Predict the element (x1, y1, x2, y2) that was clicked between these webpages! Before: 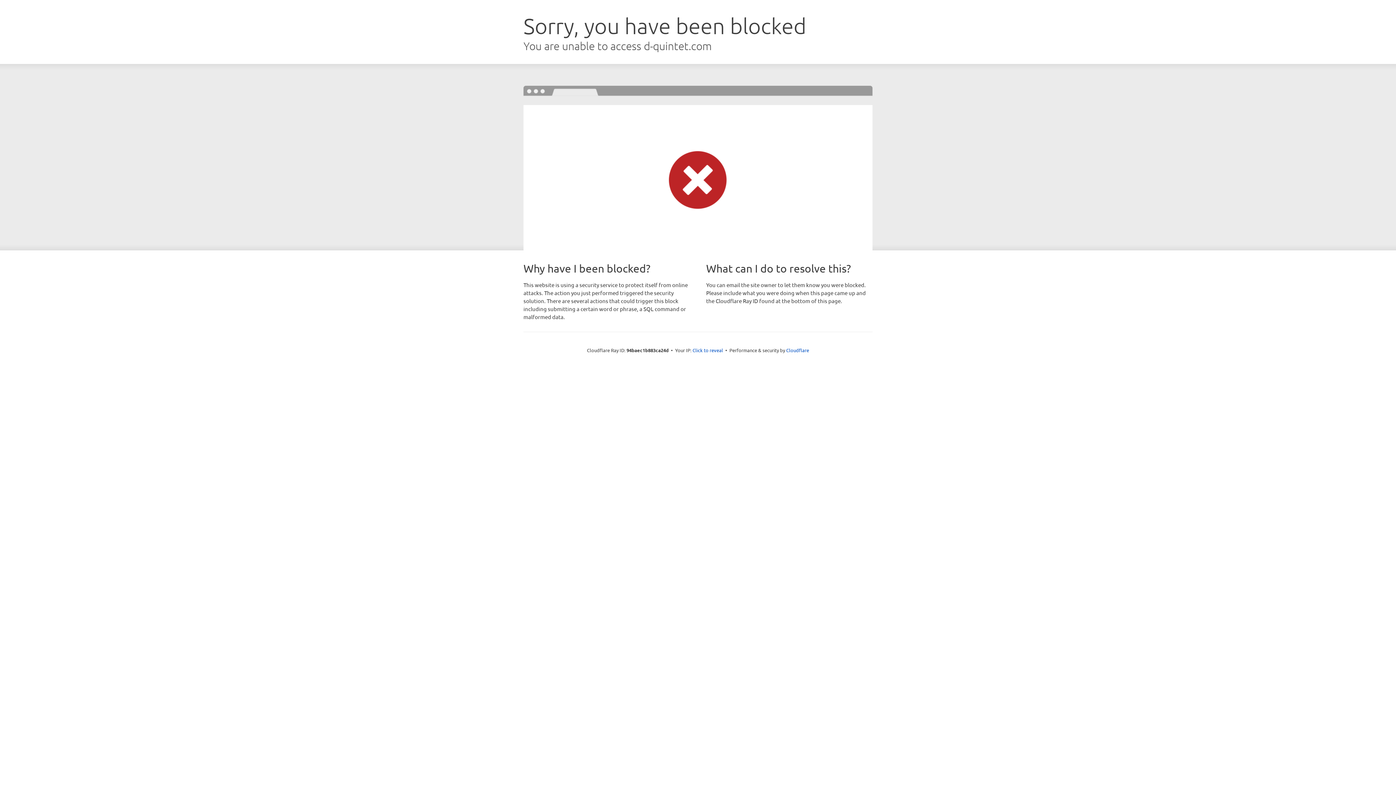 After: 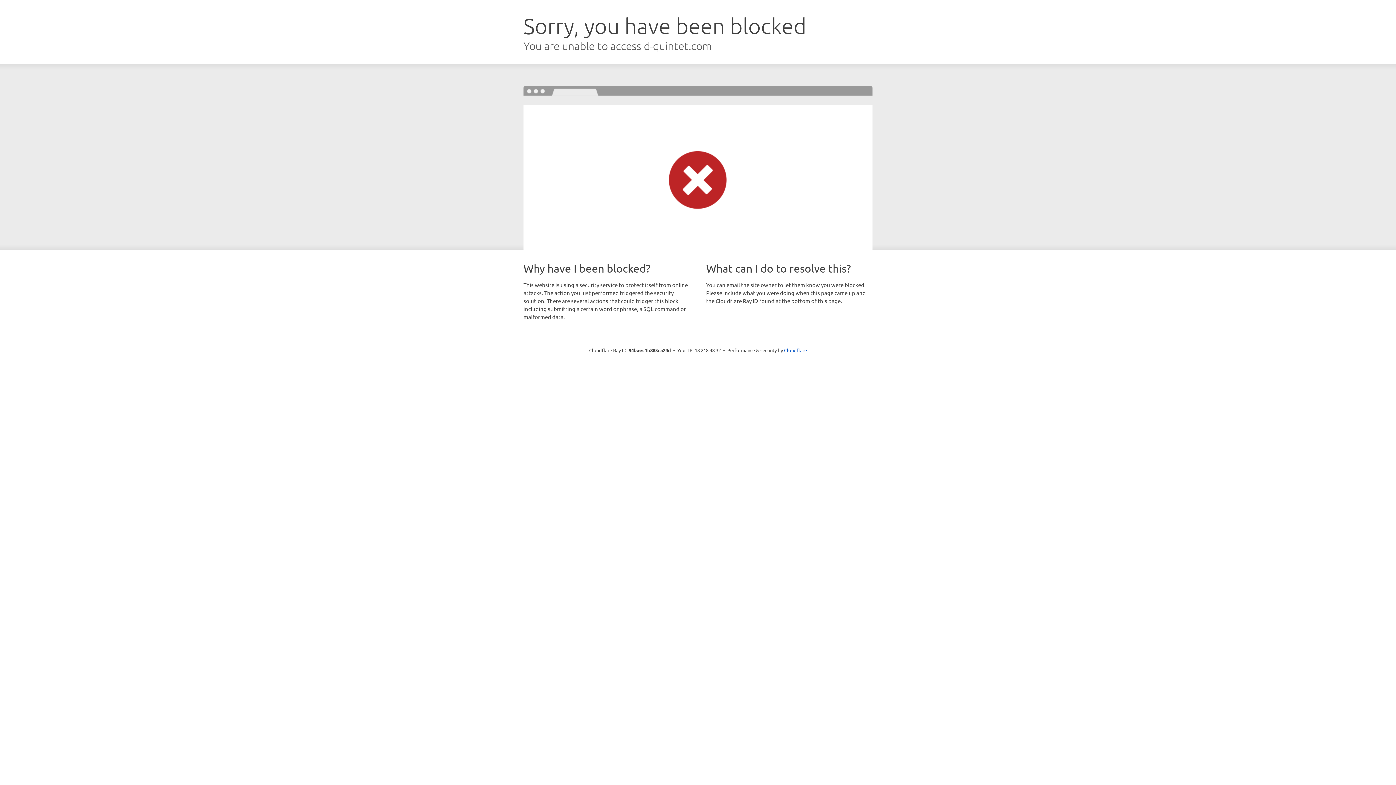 Action: label: Click to reveal bbox: (692, 346, 723, 353)